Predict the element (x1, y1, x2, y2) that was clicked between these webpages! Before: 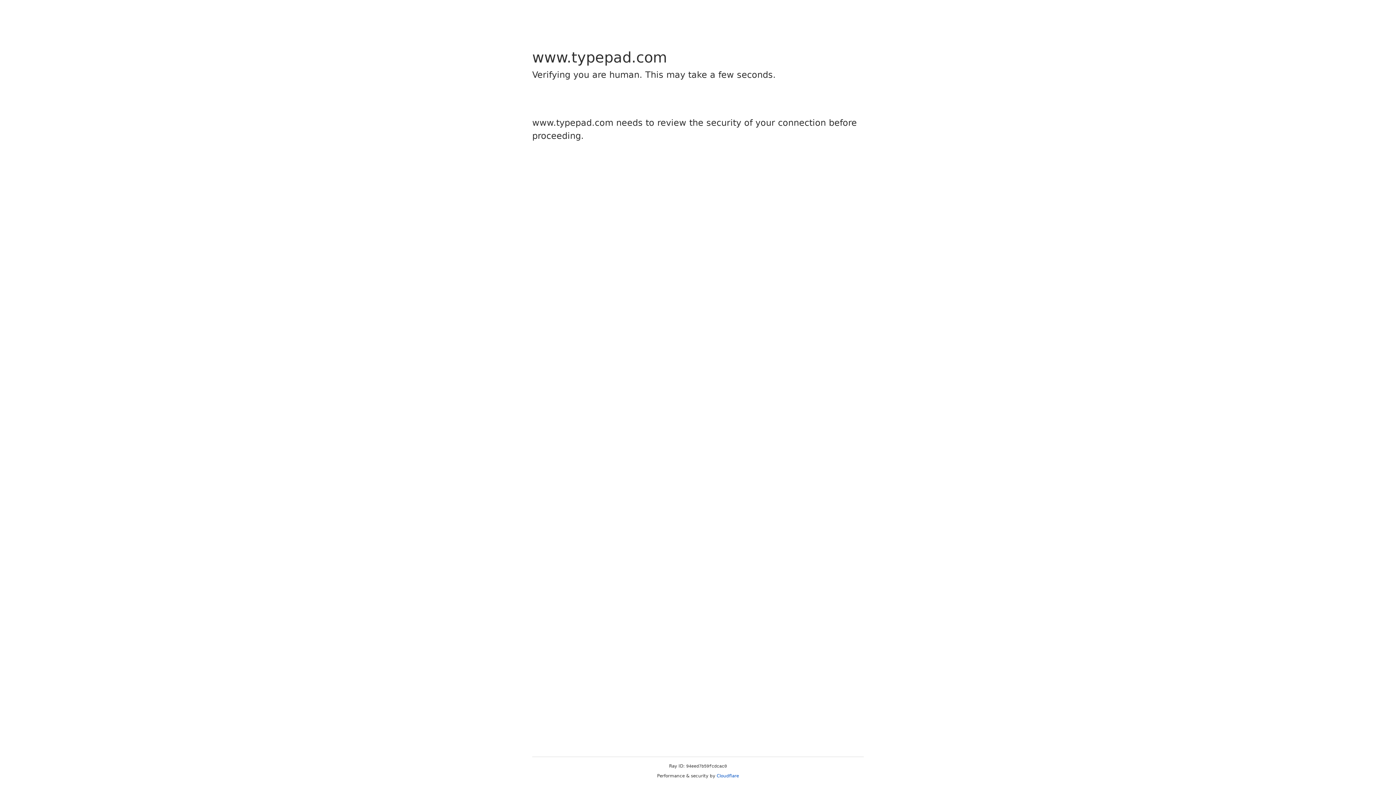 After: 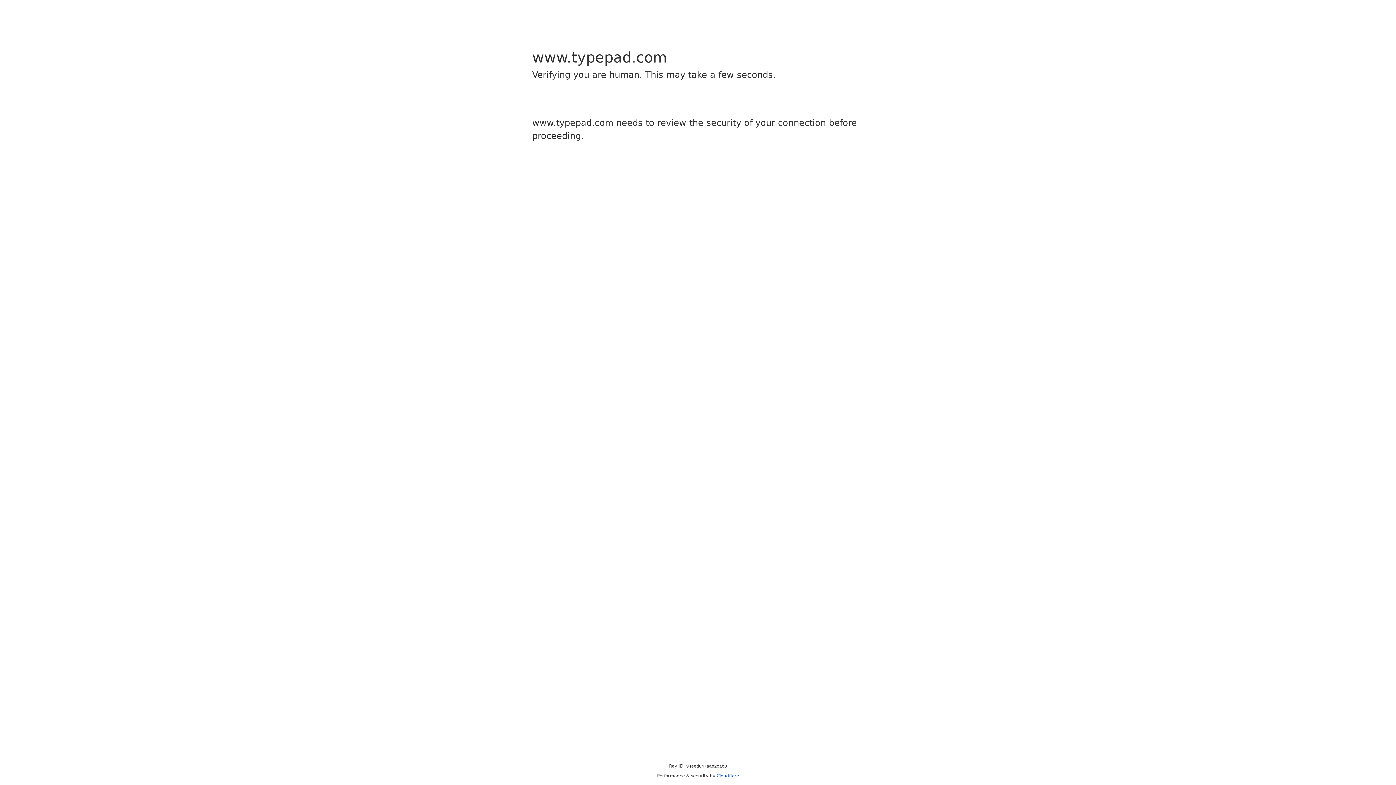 Action: bbox: (716, 773, 739, 778) label: Cloudflare